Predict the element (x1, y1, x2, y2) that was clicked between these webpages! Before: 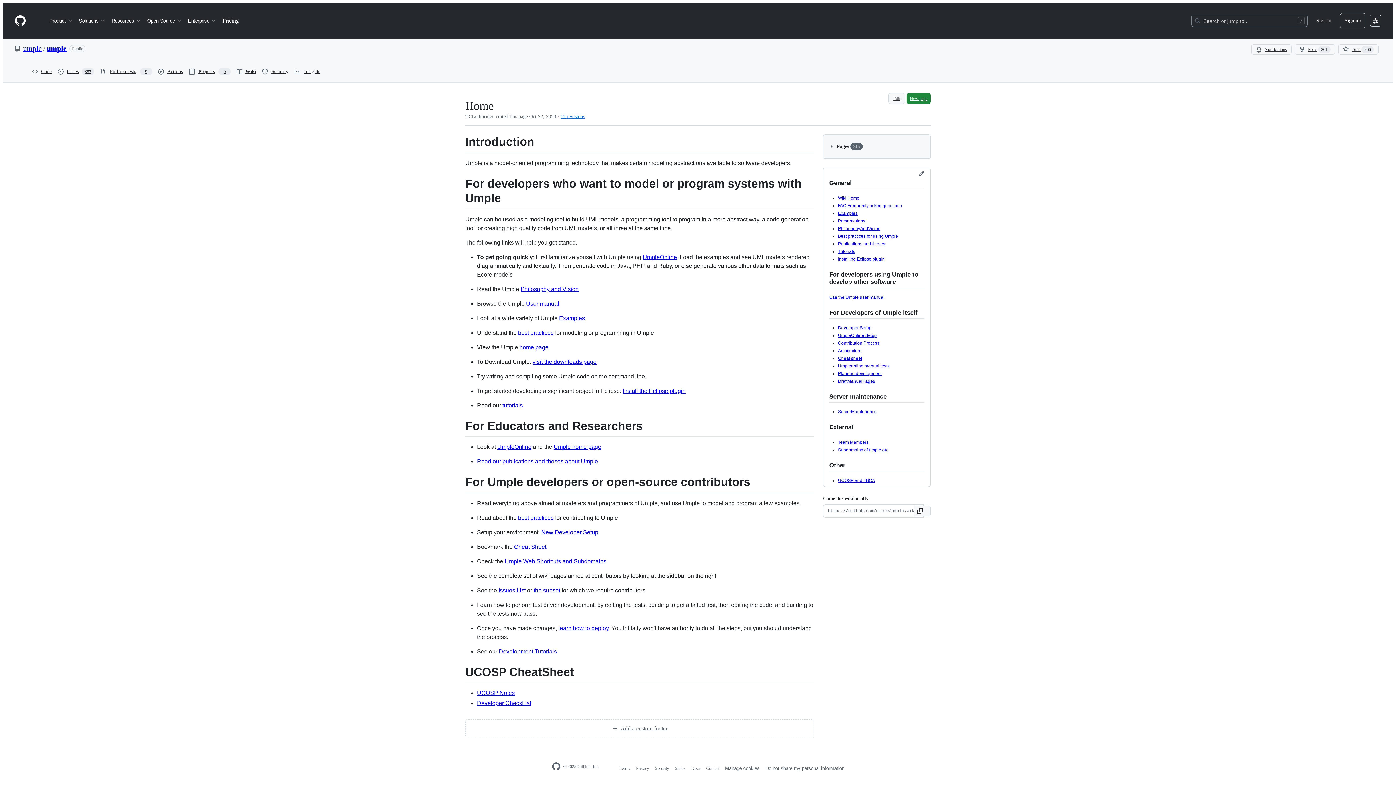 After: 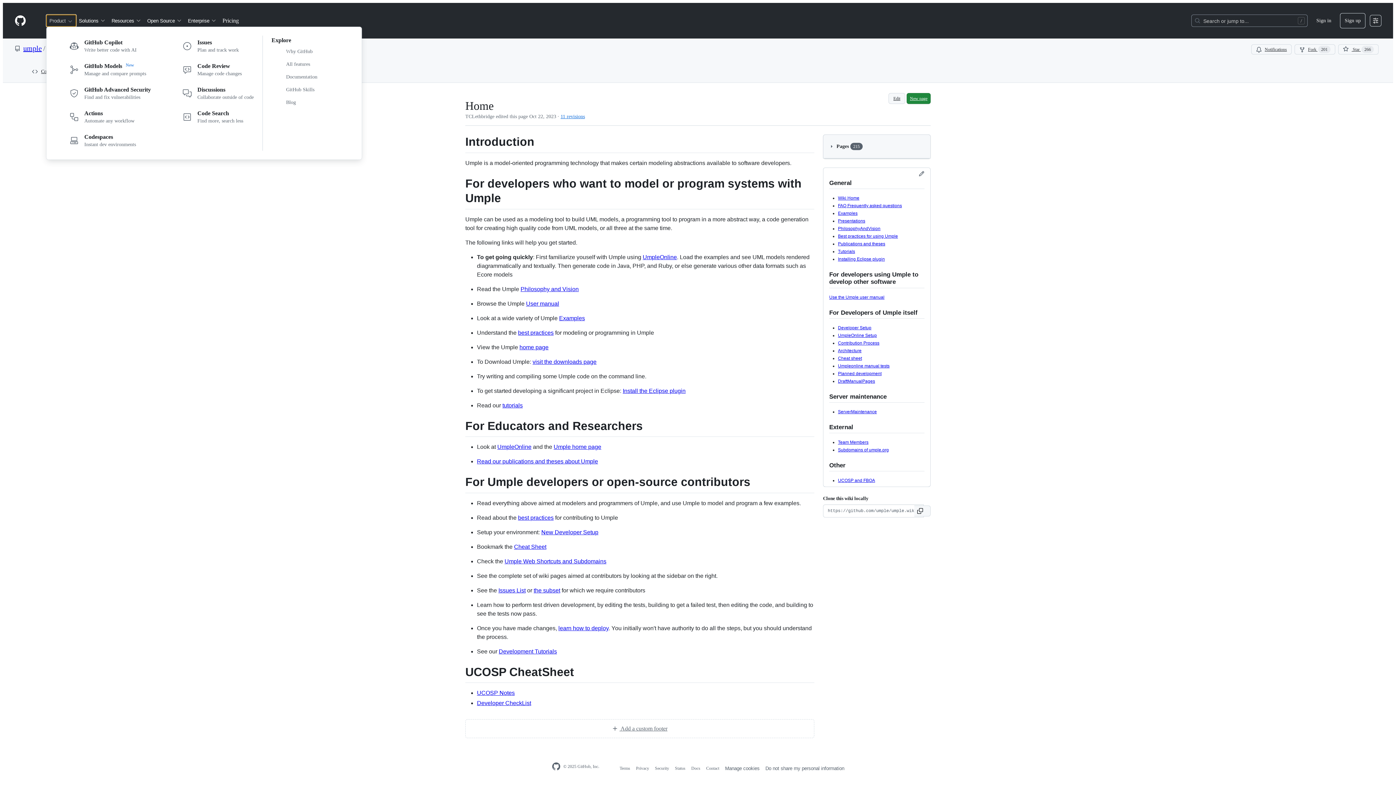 Action: bbox: (46, 14, 76, 26) label: Product